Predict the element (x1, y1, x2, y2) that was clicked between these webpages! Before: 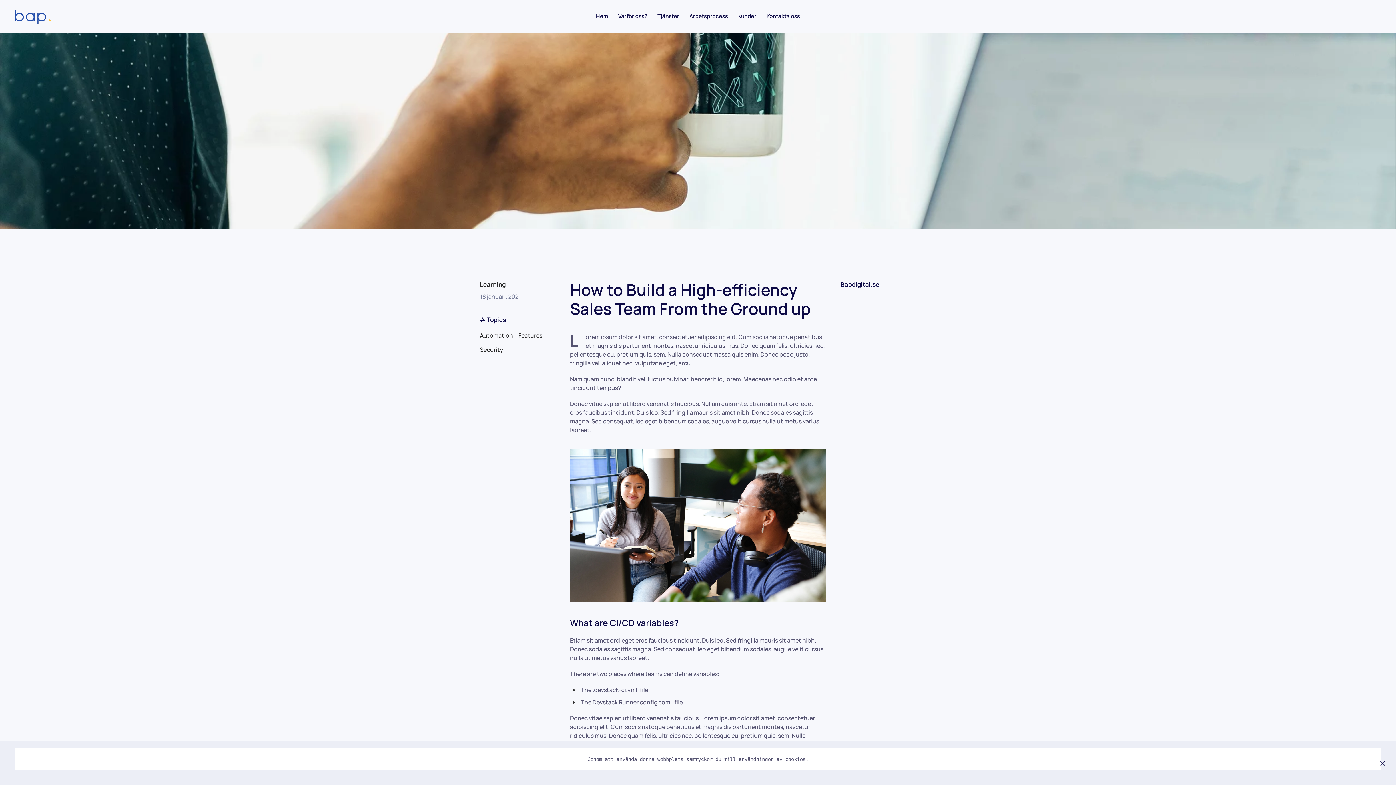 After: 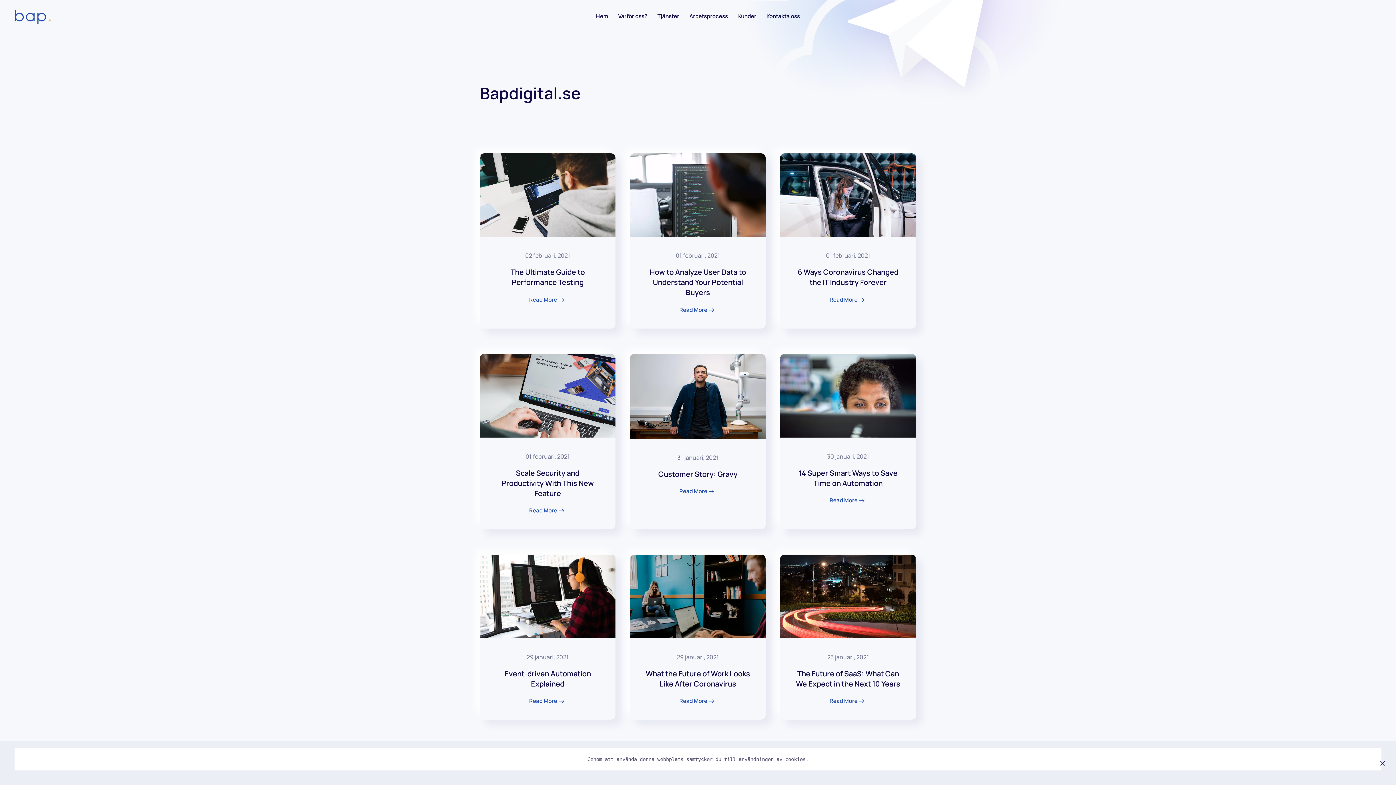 Action: bbox: (840, 280, 879, 288) label: Bapdigital.se